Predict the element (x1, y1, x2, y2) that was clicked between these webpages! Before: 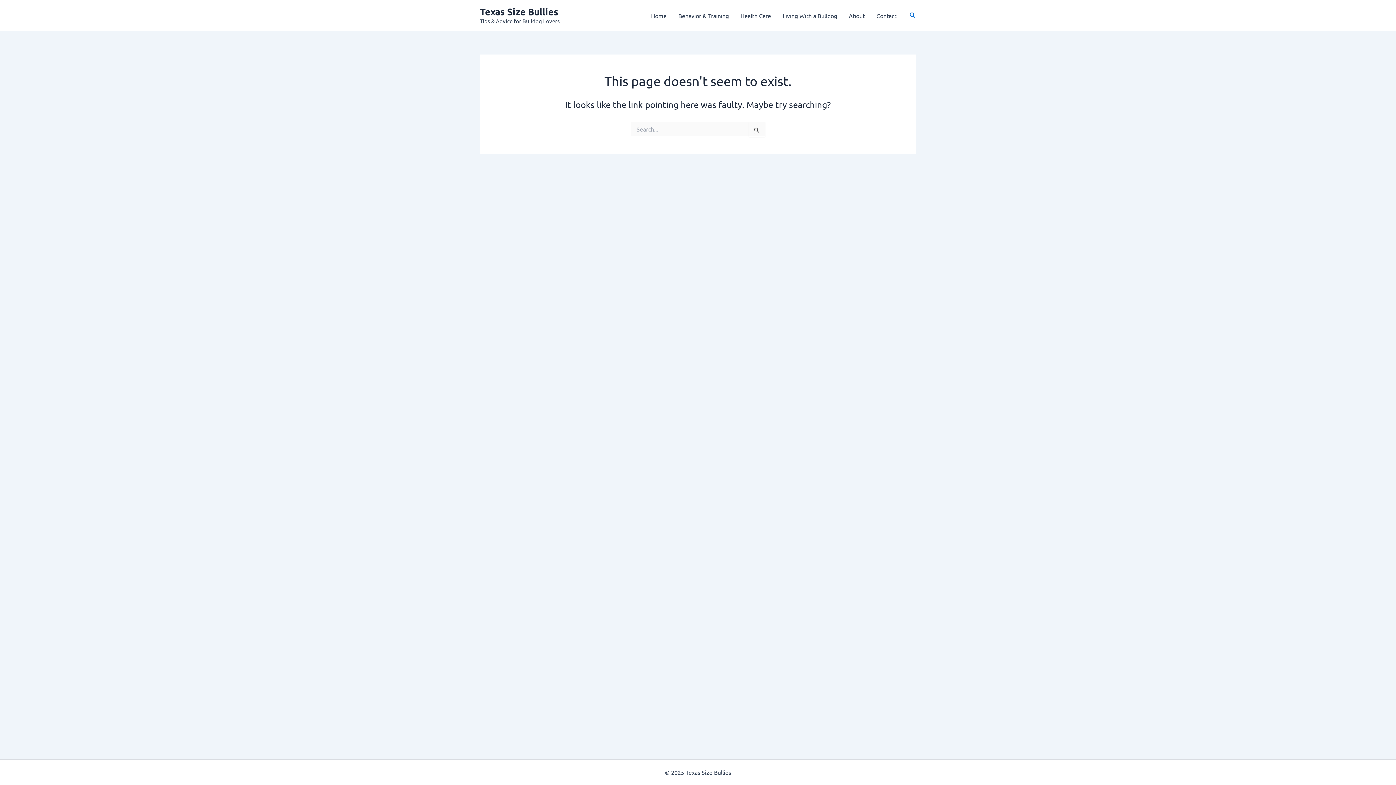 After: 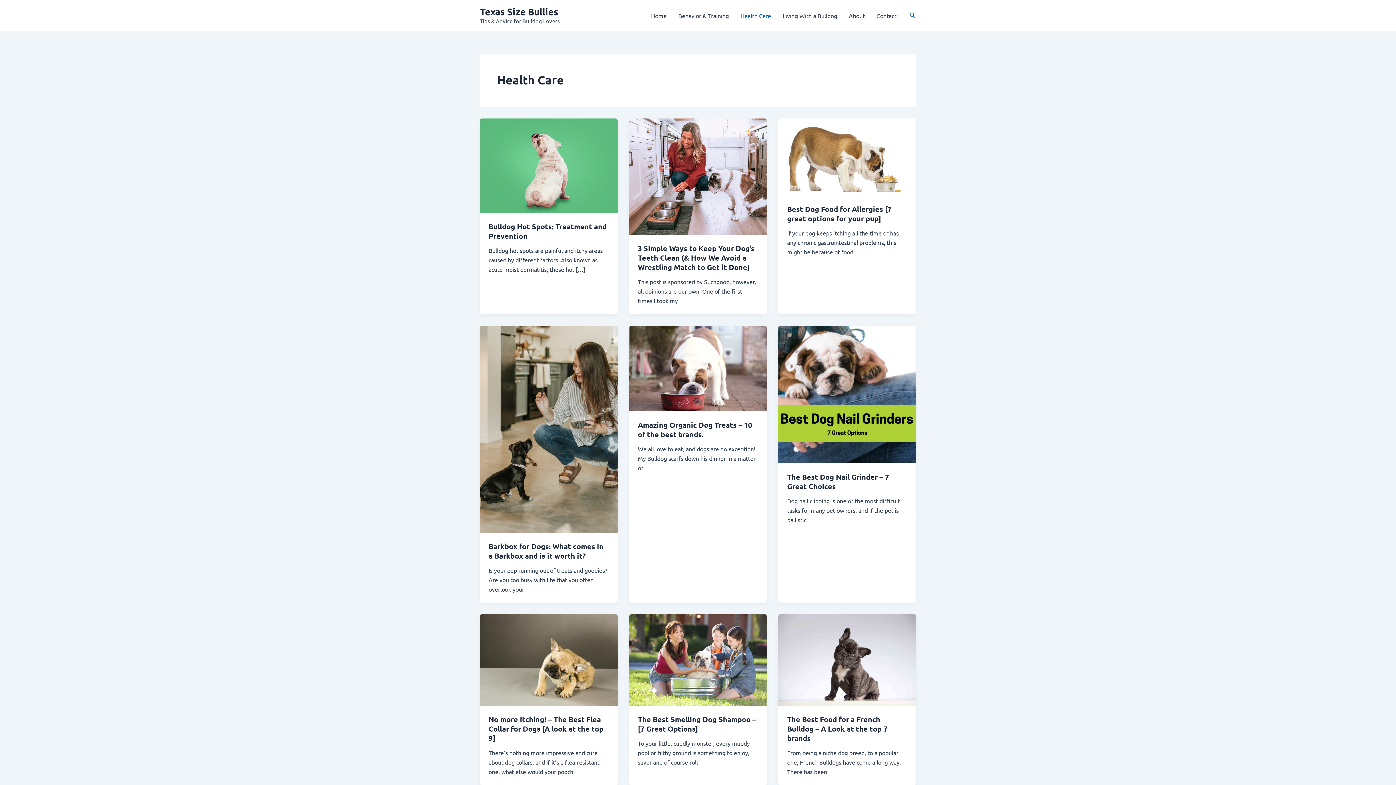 Action: bbox: (734, 0, 777, 30) label: Health Care